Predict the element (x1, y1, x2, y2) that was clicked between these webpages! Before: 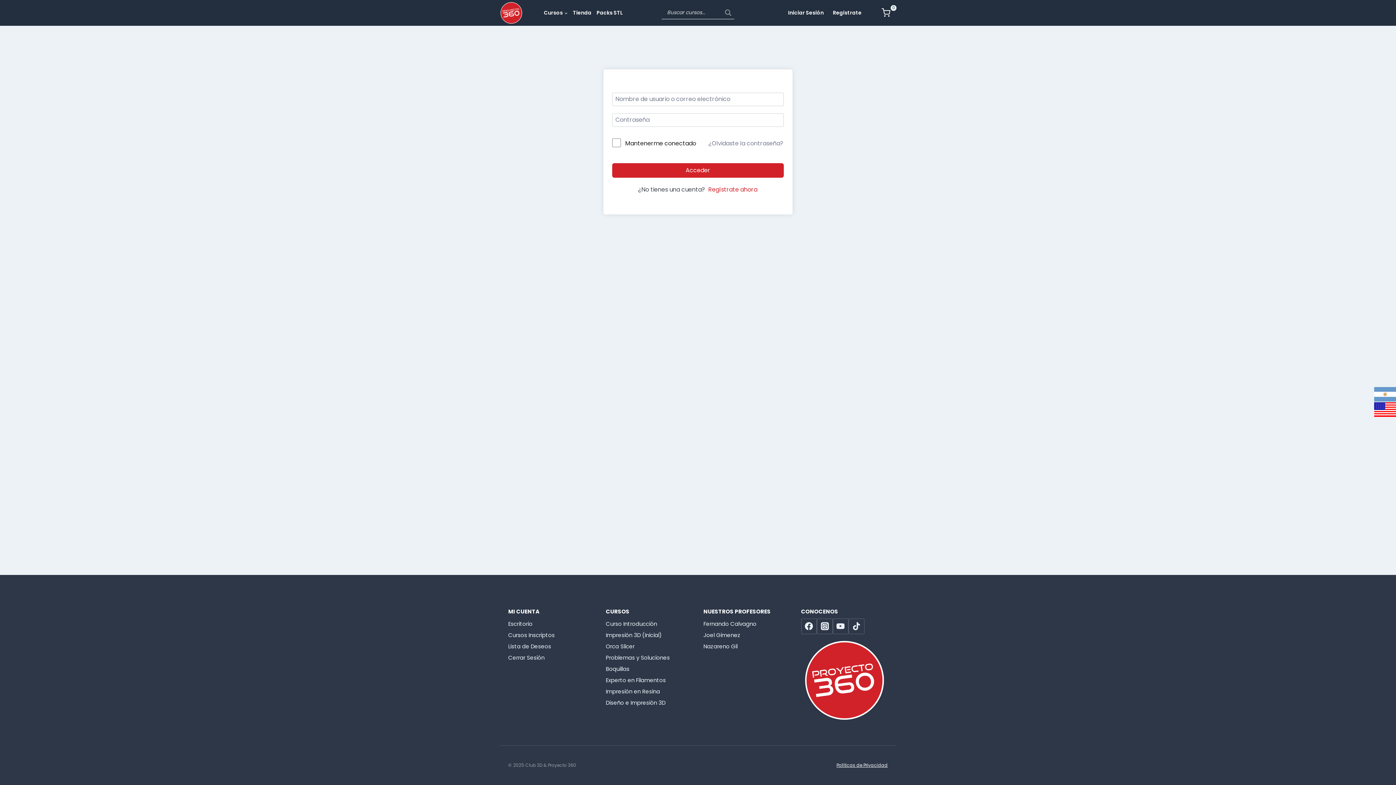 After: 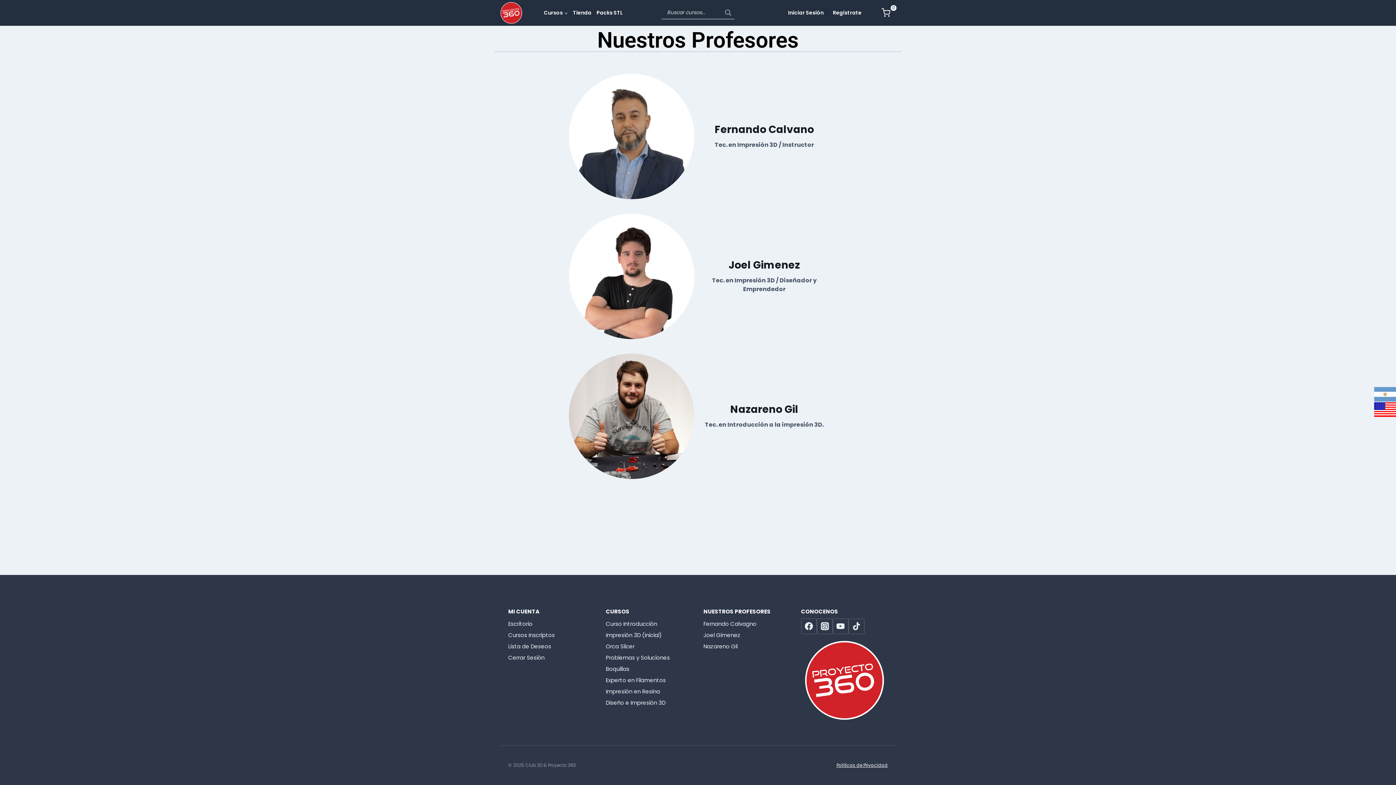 Action: bbox: (703, 618, 790, 630) label: Fernando Calvagno